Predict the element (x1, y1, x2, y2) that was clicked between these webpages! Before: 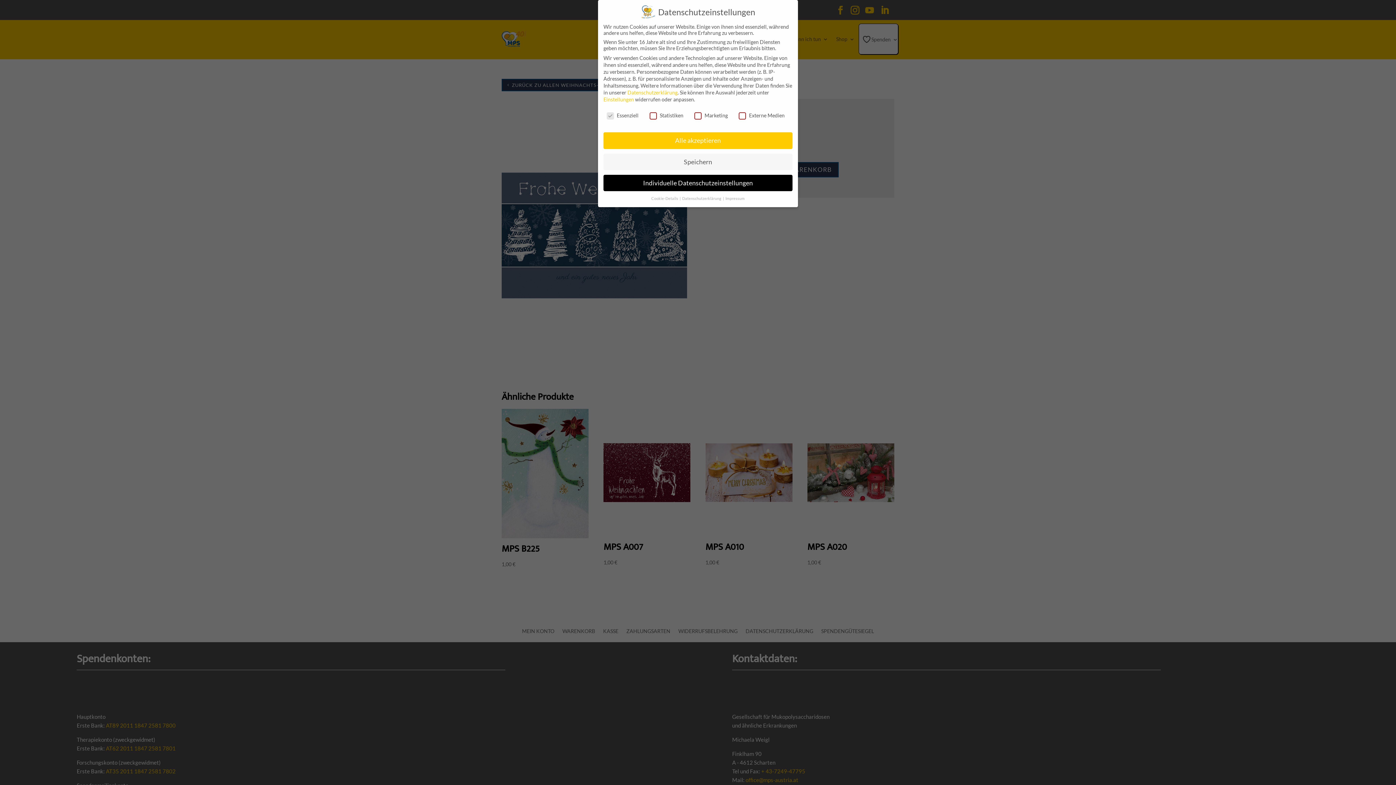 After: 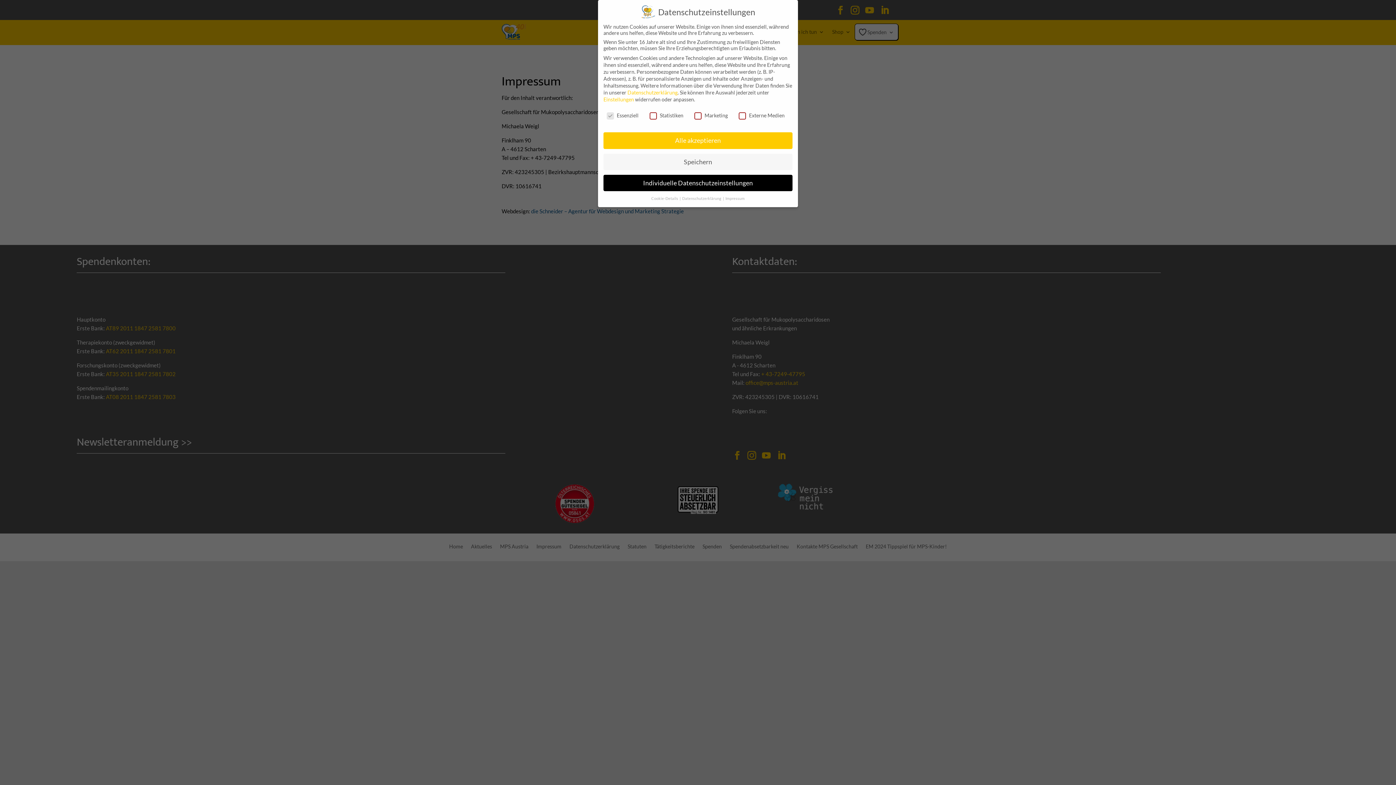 Action: bbox: (725, 196, 744, 200) label: Impressum